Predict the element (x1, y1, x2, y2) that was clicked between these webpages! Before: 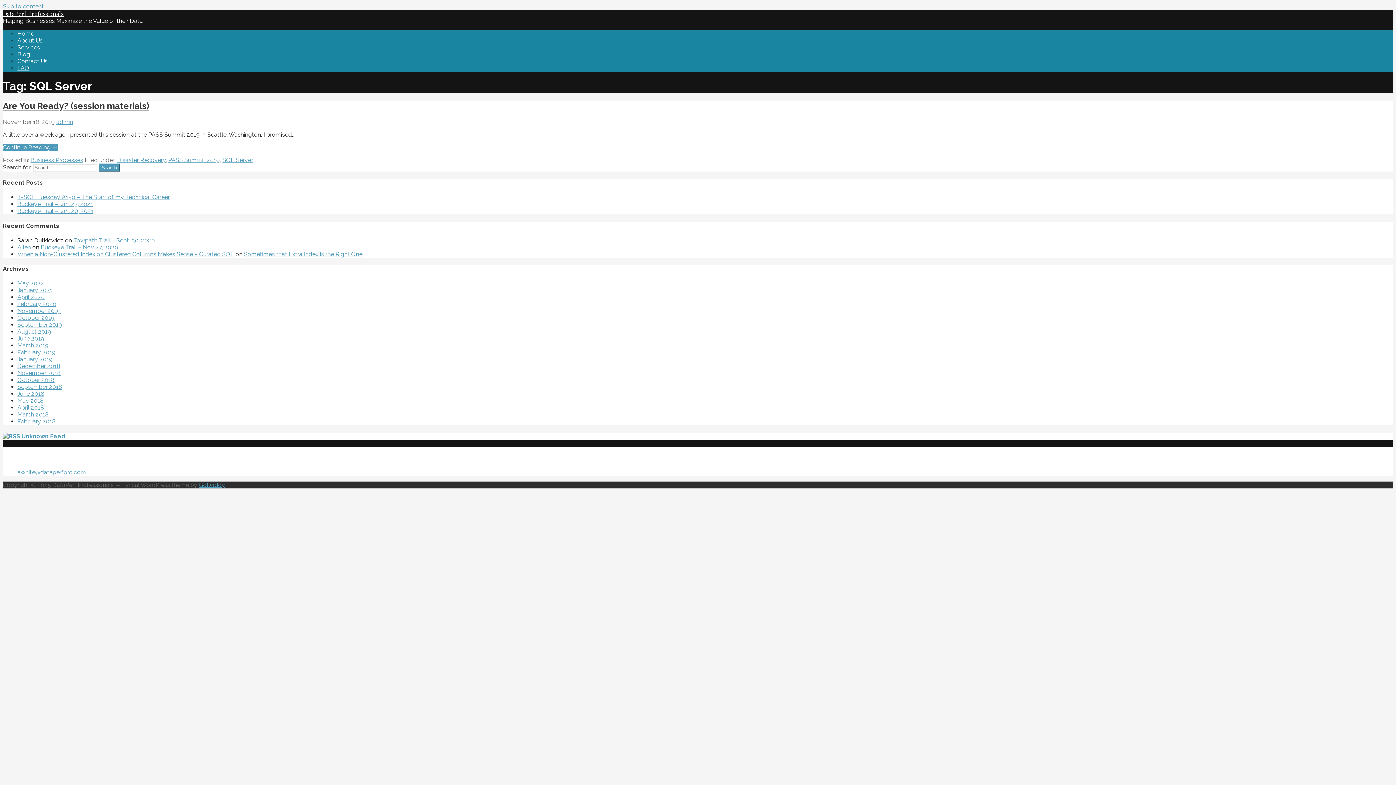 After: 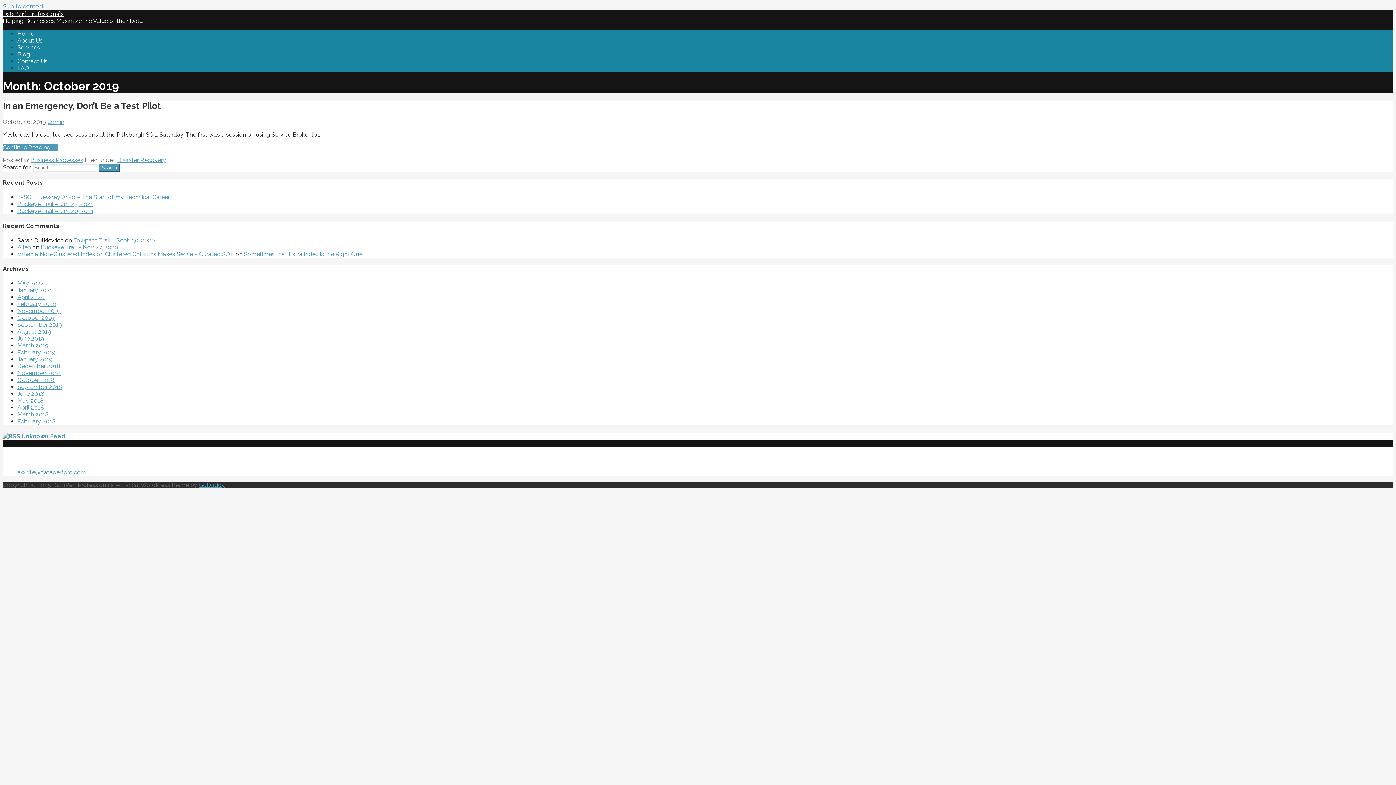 Action: label: October 2019 bbox: (17, 314, 54, 321)